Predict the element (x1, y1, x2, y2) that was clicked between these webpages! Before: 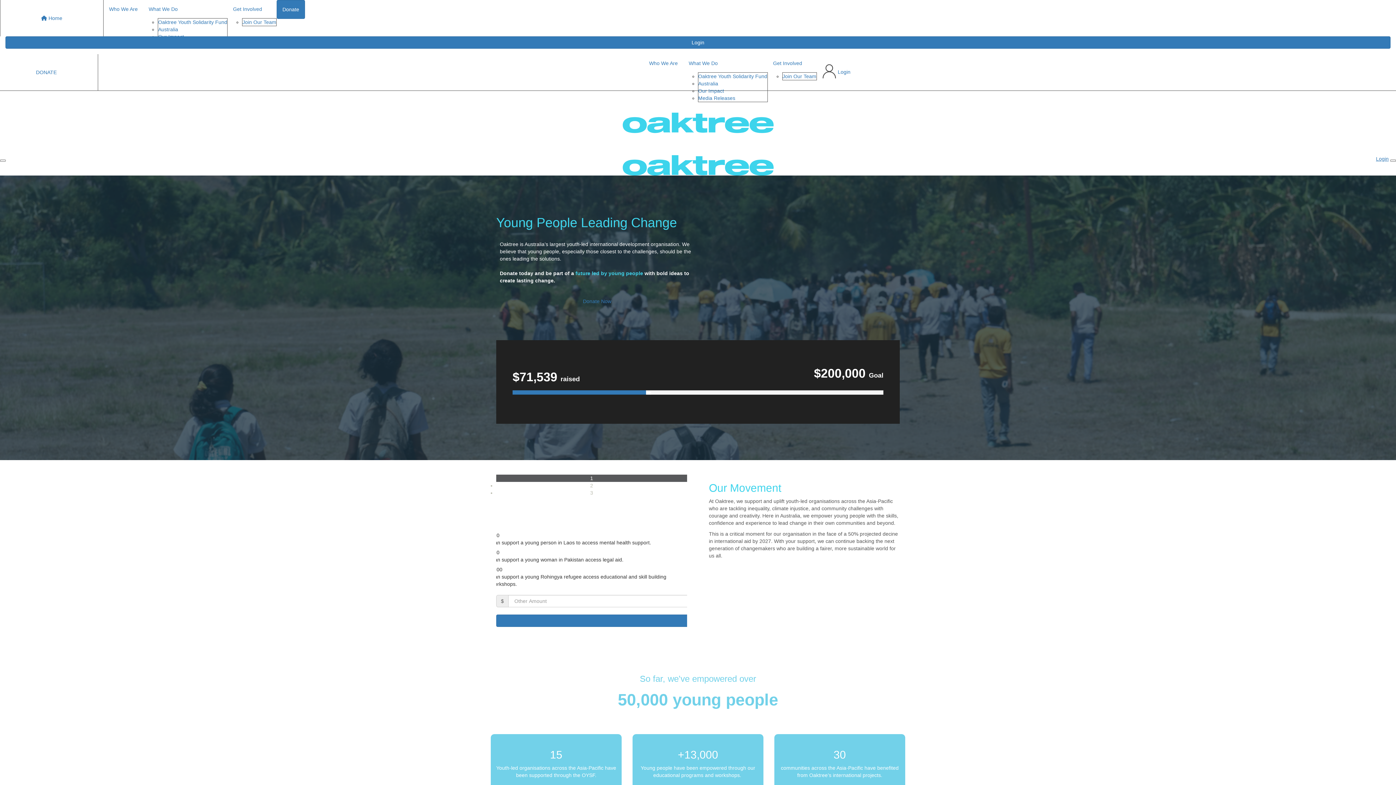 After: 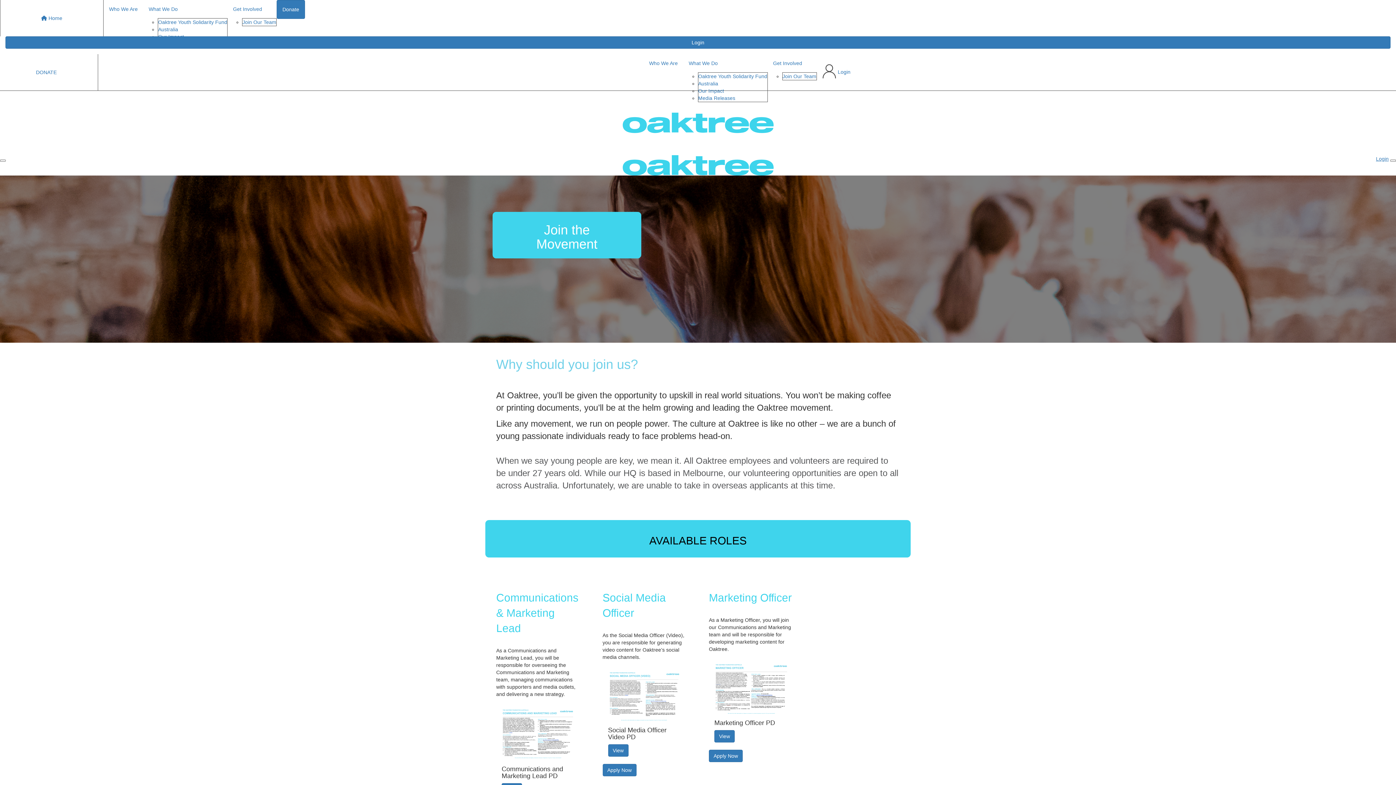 Action: bbox: (782, 73, 816, 79) label: Join Our Team